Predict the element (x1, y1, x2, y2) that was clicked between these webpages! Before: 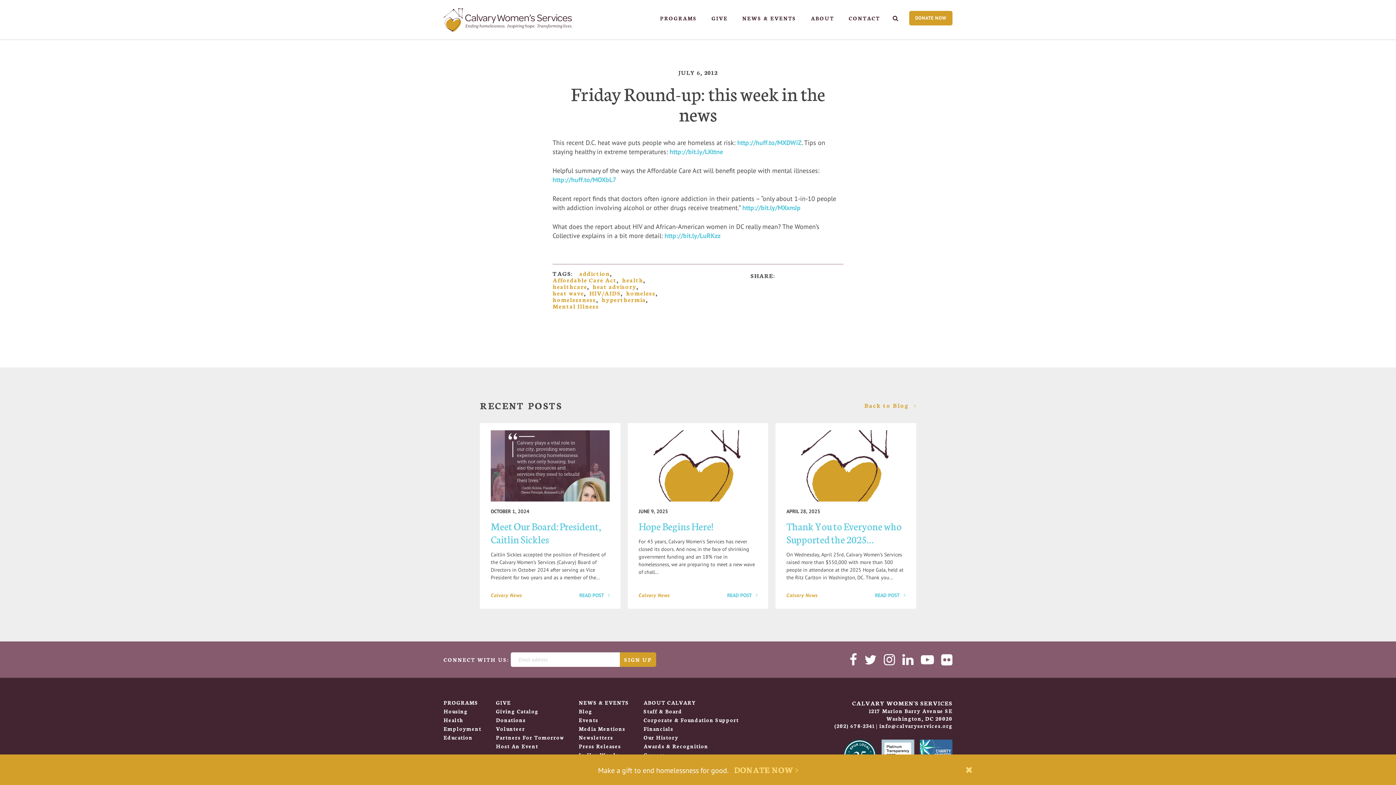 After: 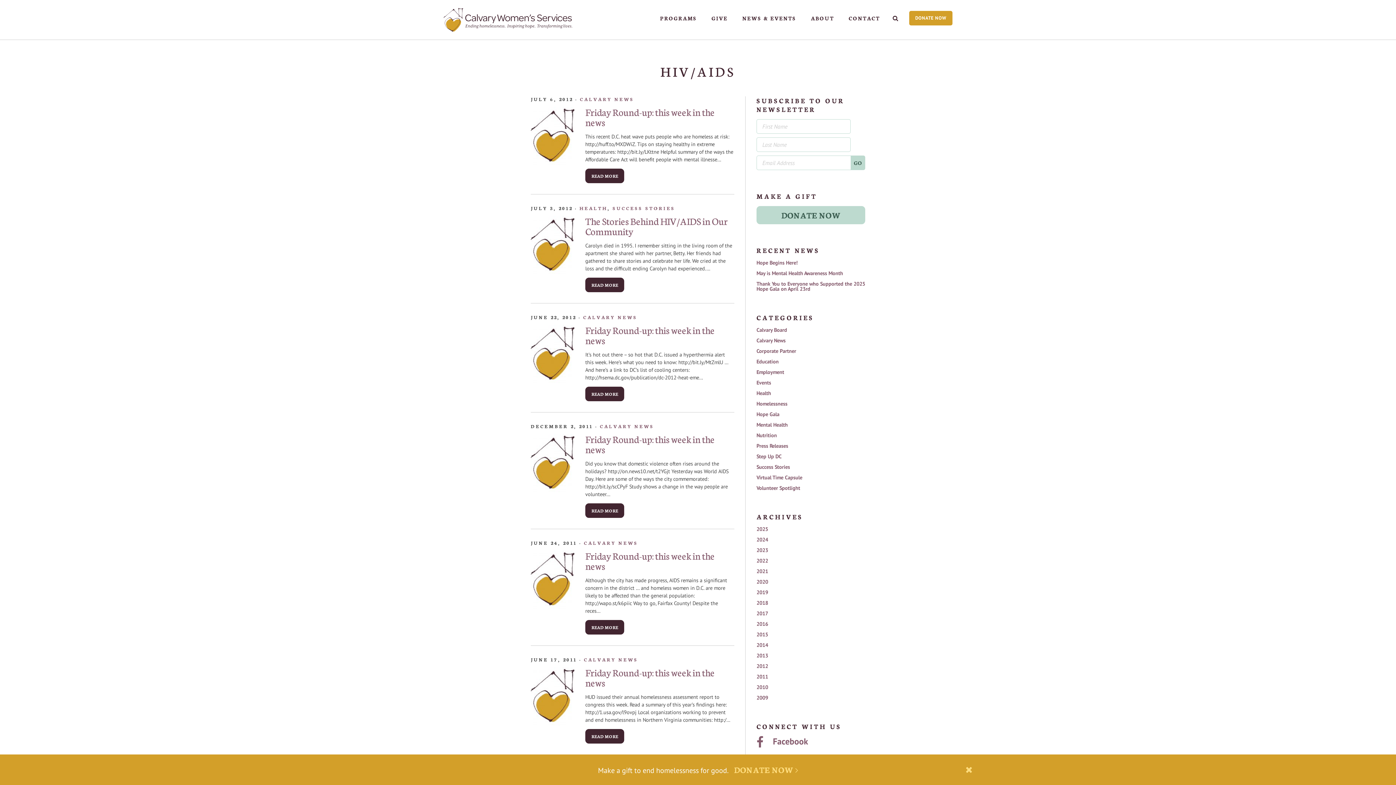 Action: bbox: (589, 289, 622, 296) label: HIV/AIDS